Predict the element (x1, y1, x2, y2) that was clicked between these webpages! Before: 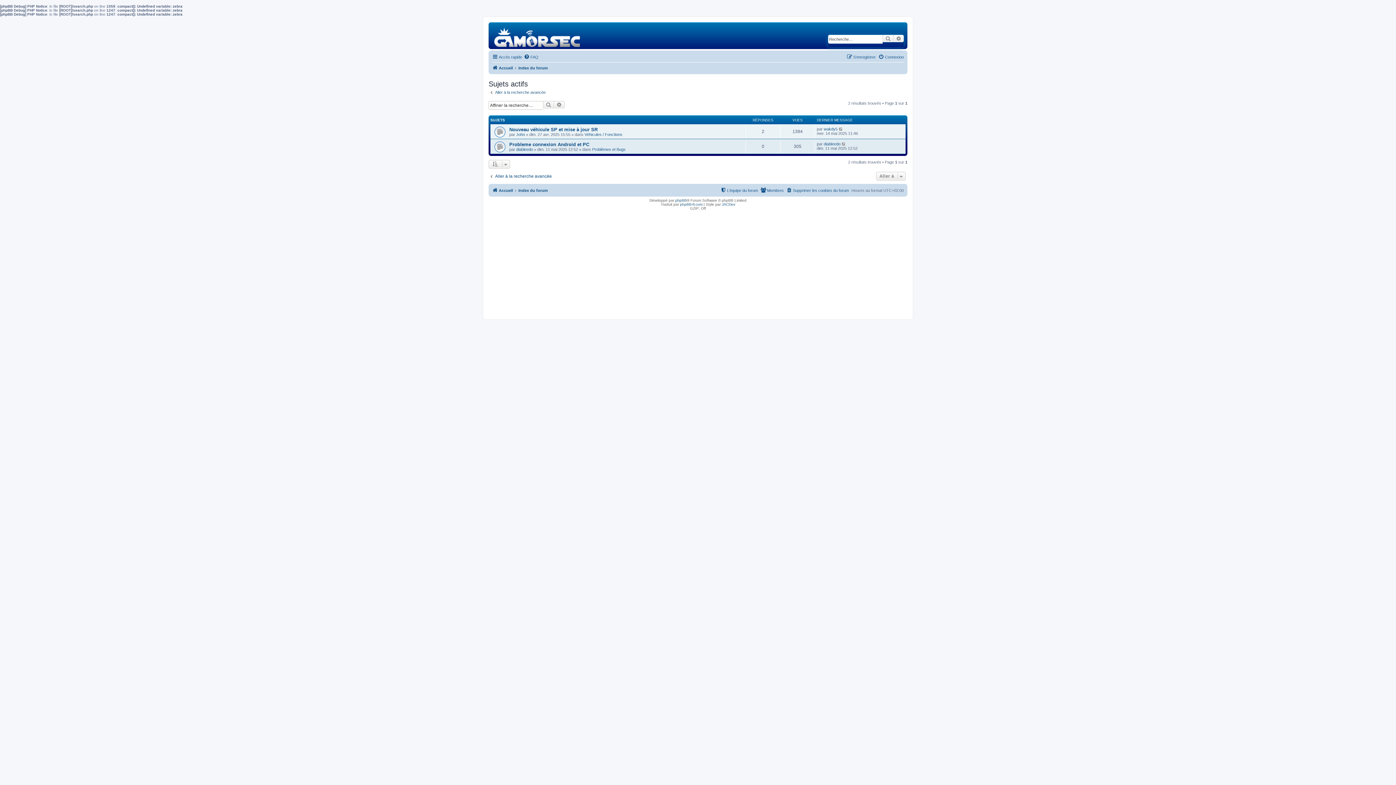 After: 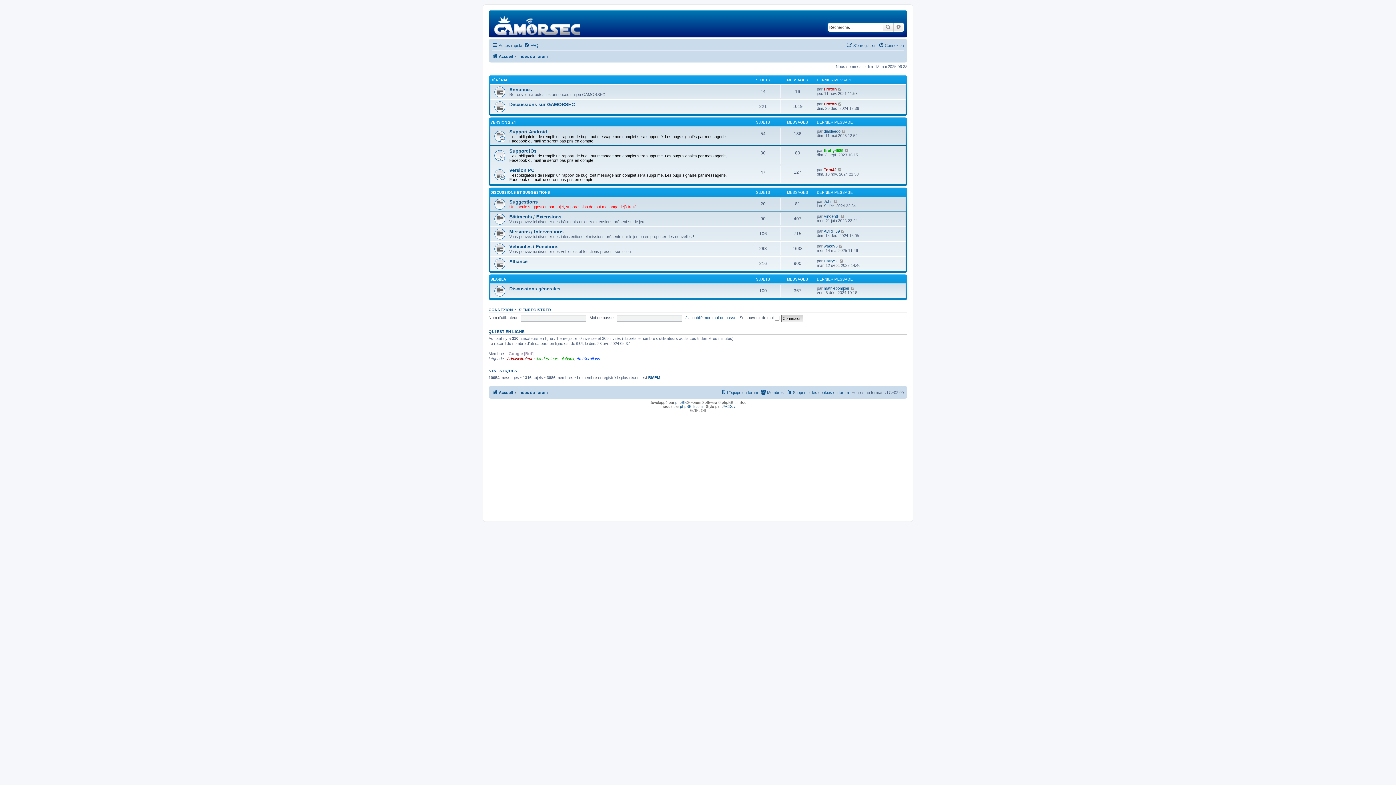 Action: bbox: (492, 63, 513, 72) label: Accueil